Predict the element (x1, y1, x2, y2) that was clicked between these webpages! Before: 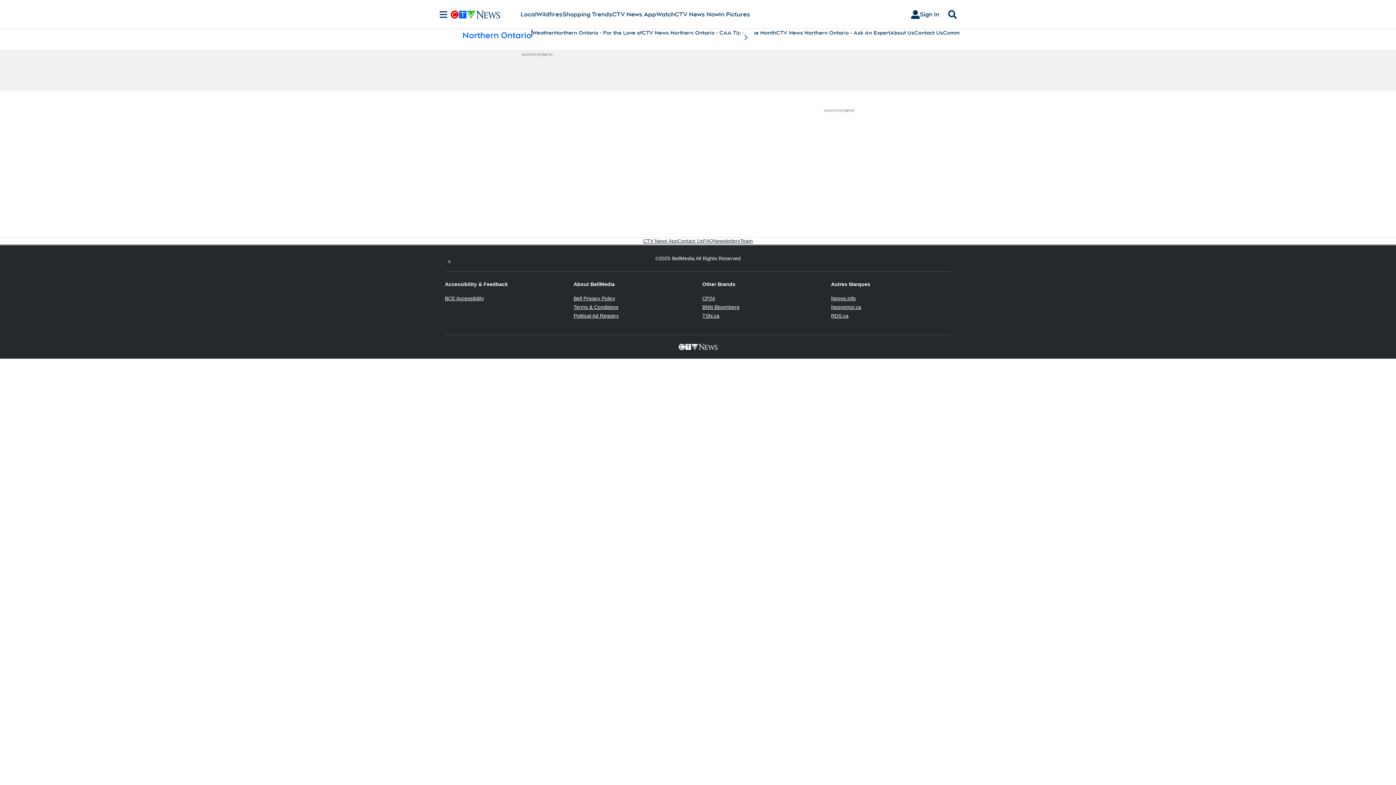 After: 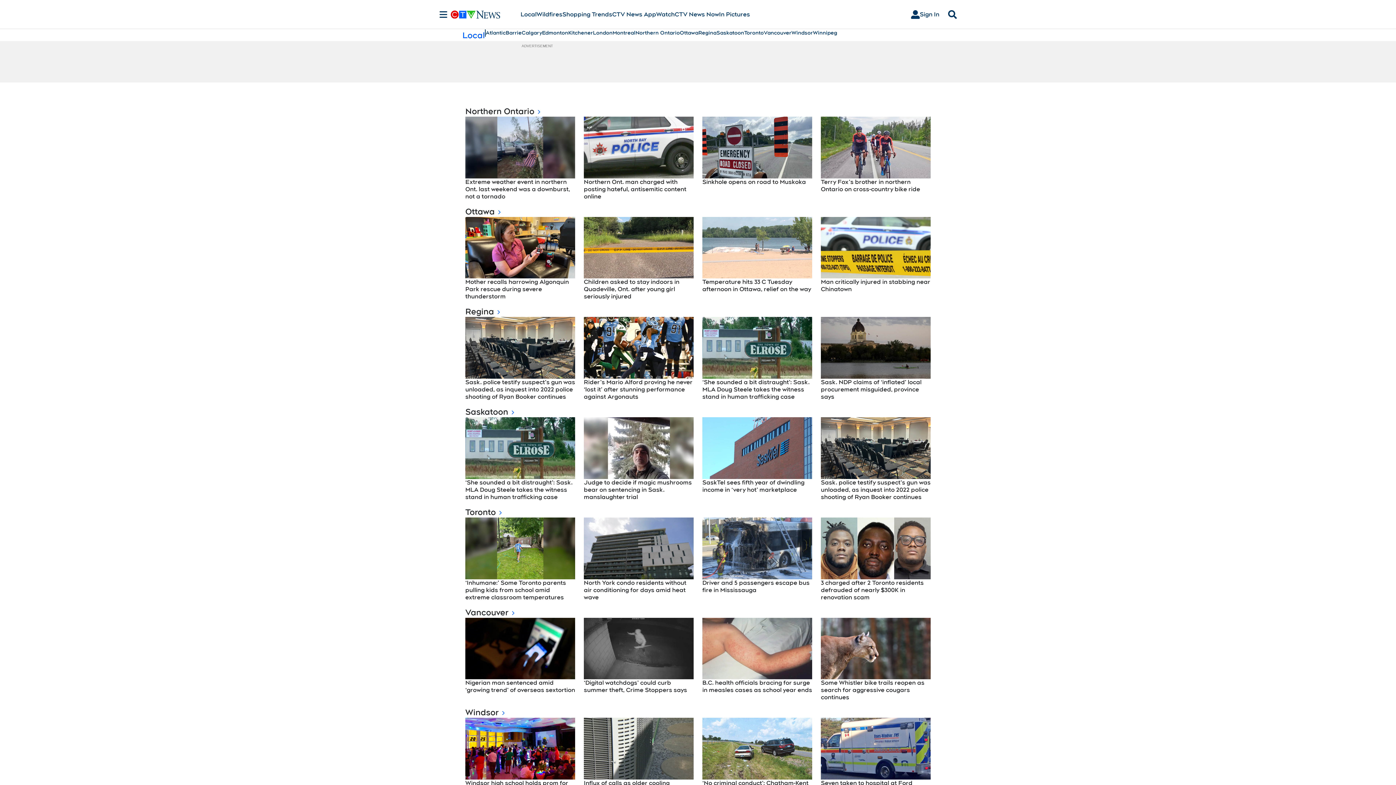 Action: bbox: (520, 10, 536, 18) label: Local